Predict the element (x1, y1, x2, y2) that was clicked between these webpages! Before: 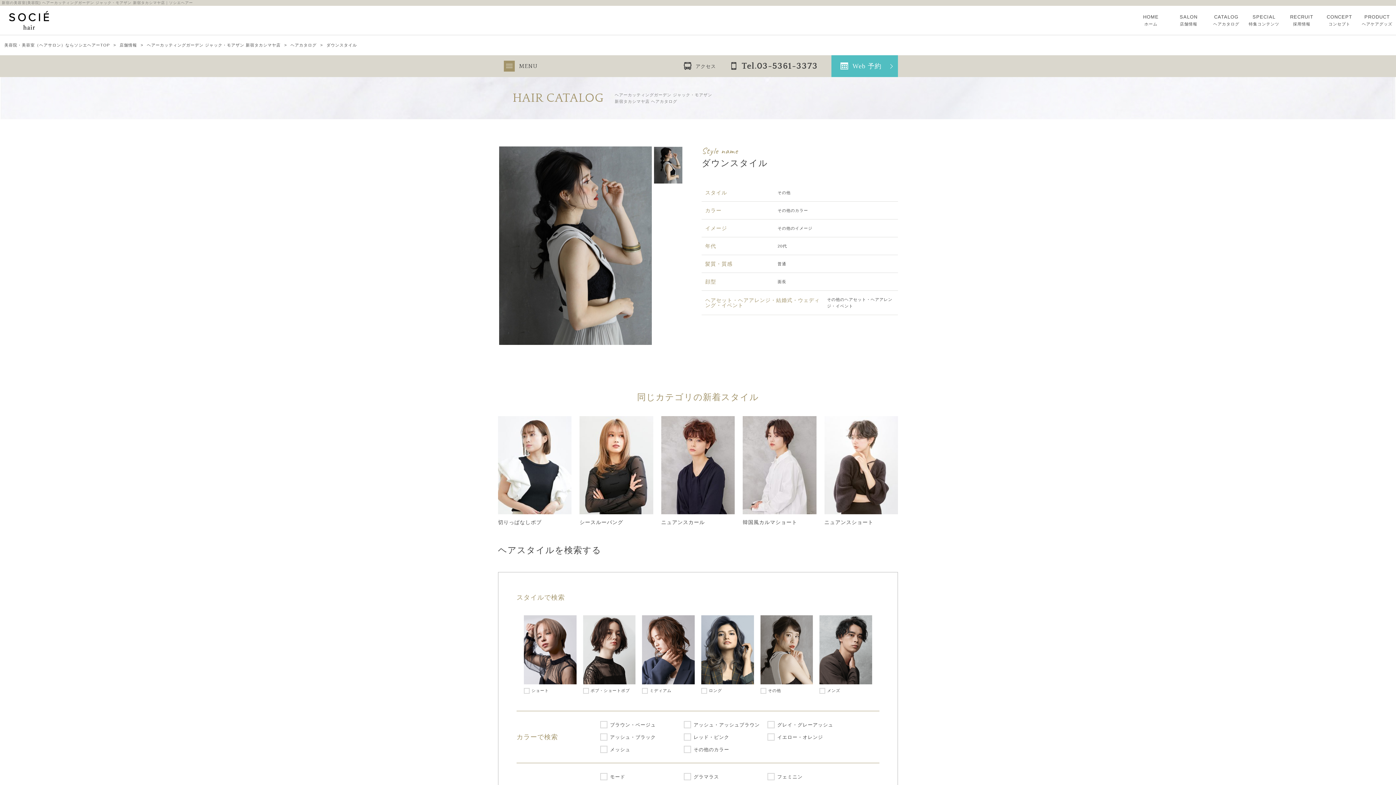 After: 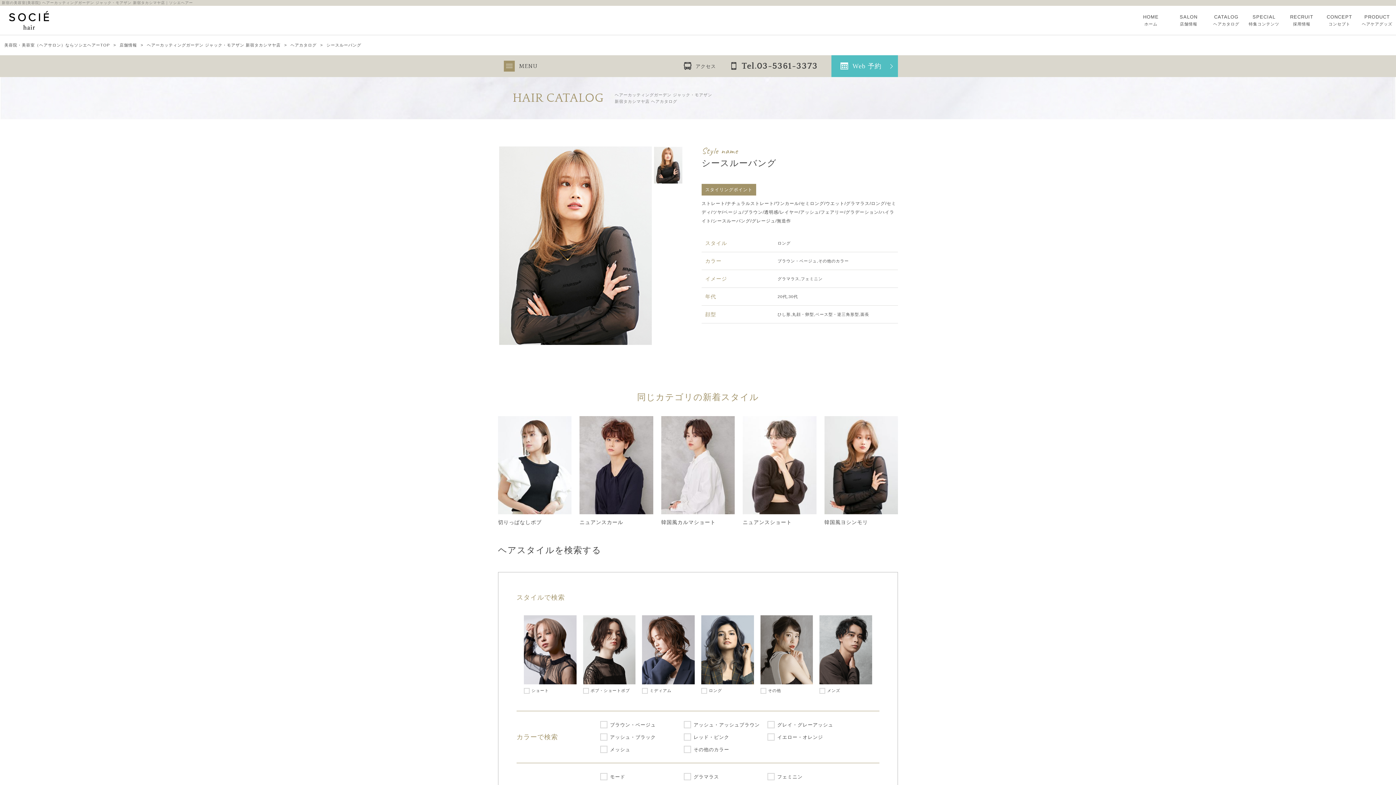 Action: label: シースルーバング bbox: (579, 519, 653, 525)